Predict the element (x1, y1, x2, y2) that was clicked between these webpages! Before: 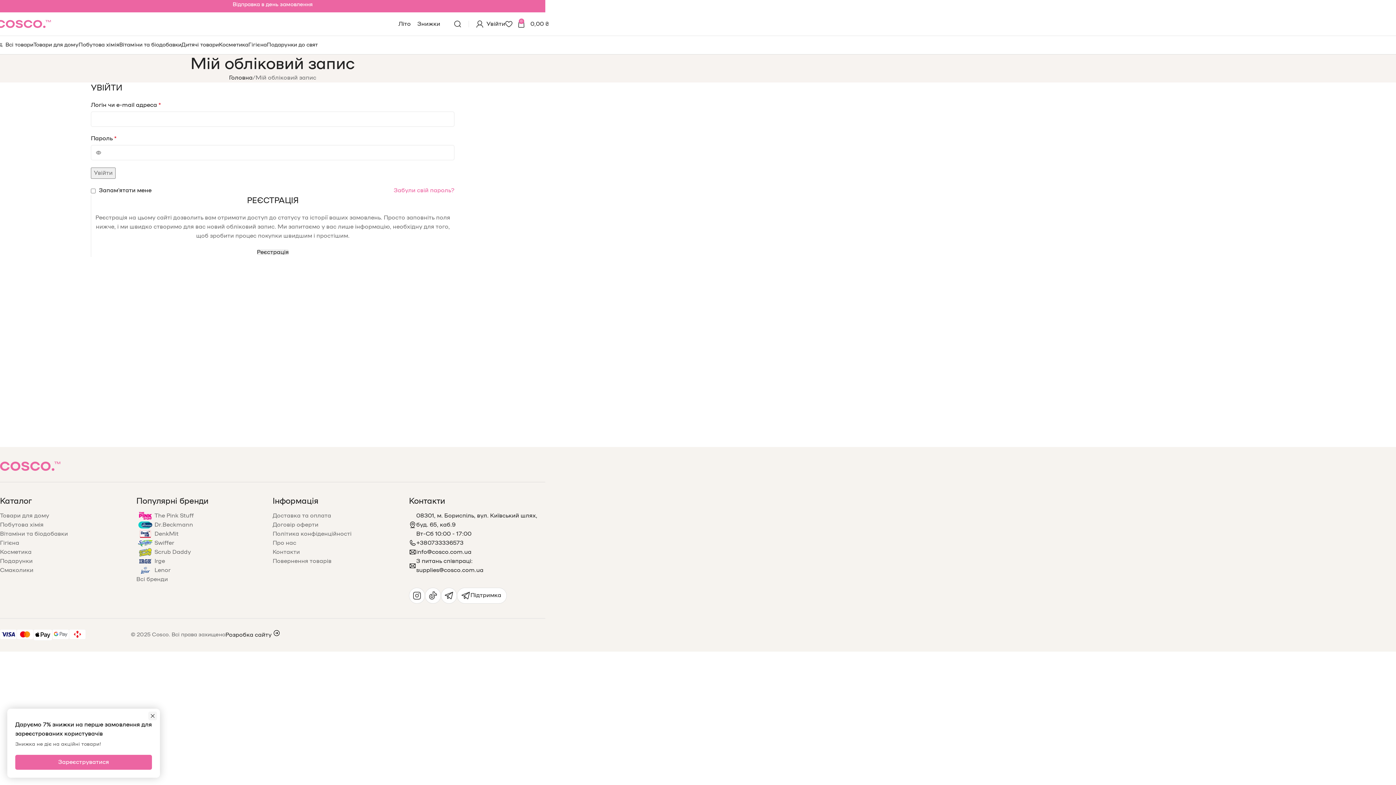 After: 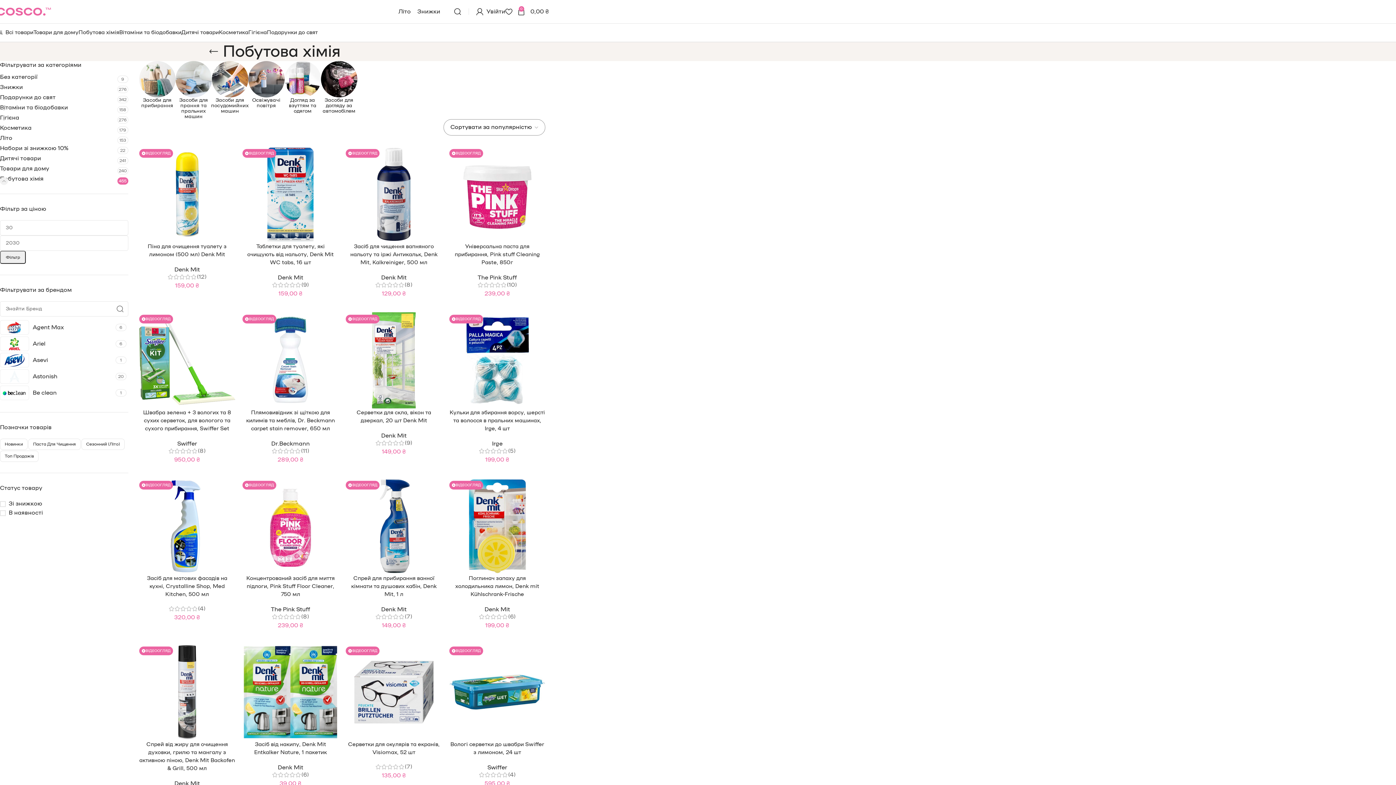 Action: bbox: (78, 37, 119, 52) label: Побутова хімія